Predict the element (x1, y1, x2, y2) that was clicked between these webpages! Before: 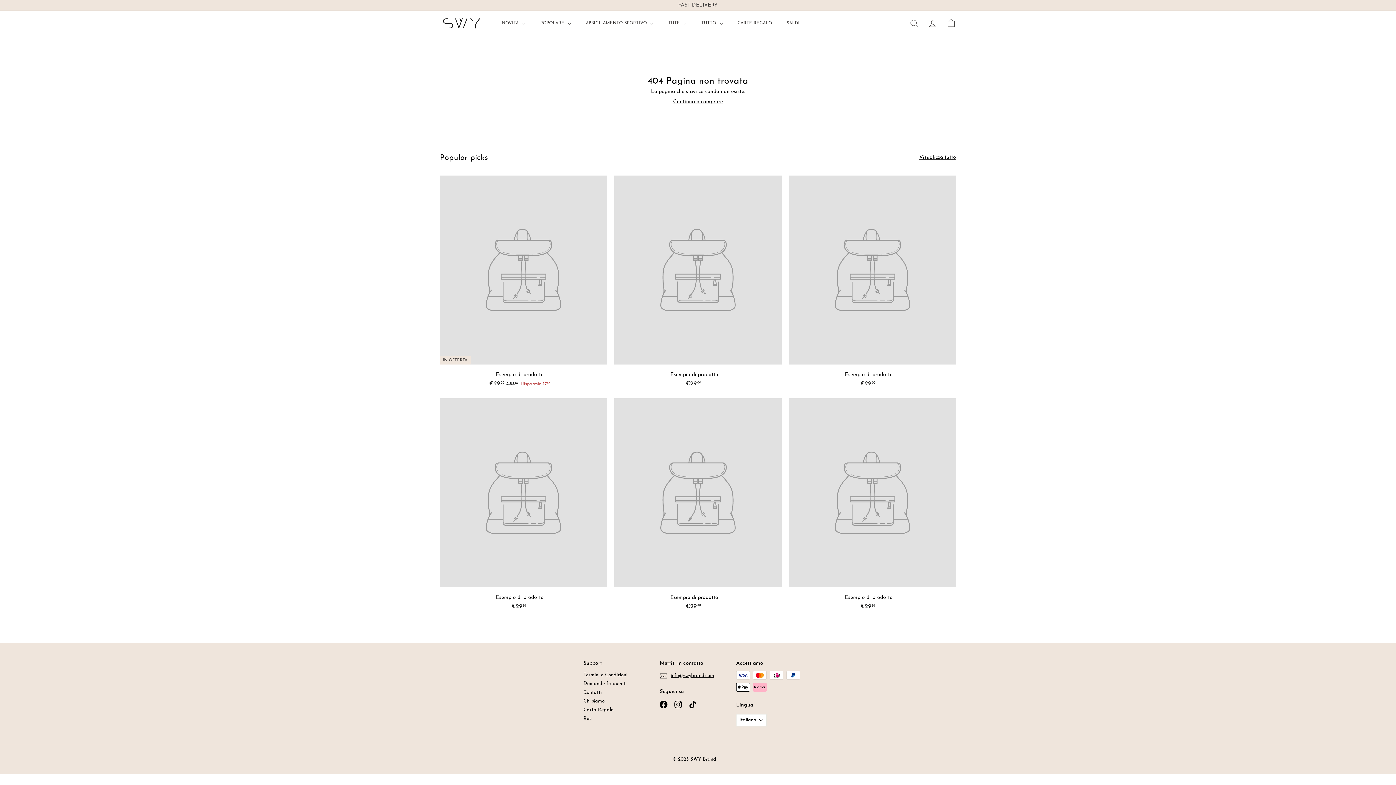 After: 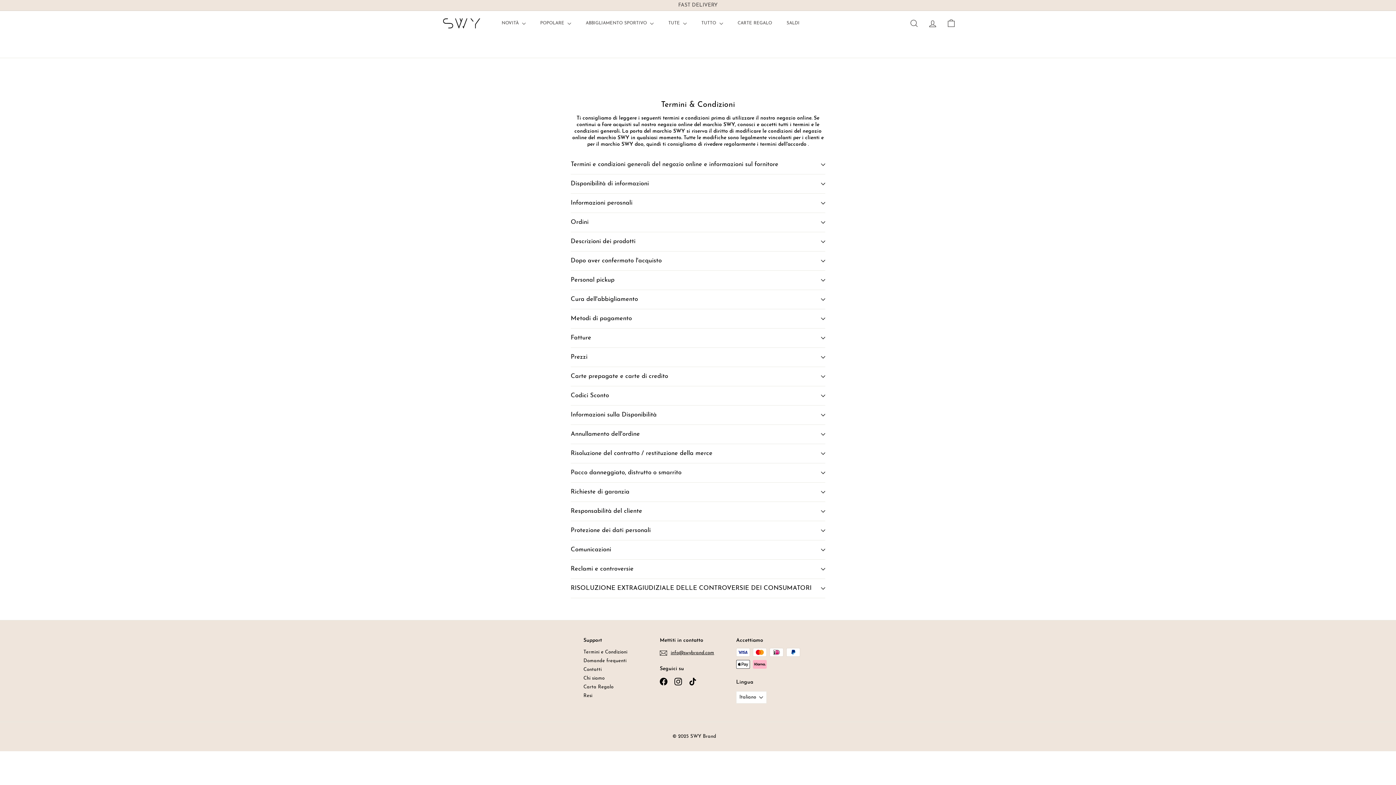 Action: bbox: (583, 671, 627, 680) label: Termini e Condizioni